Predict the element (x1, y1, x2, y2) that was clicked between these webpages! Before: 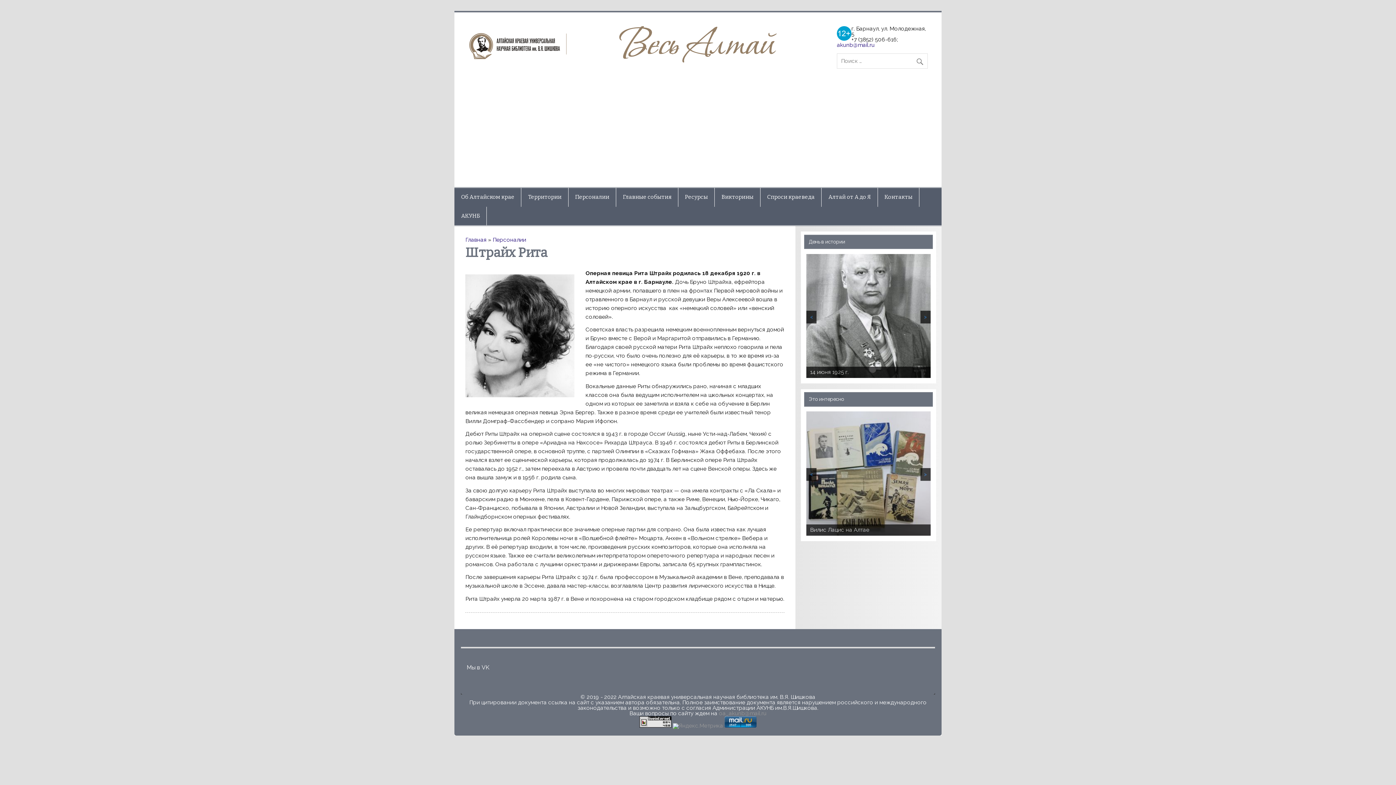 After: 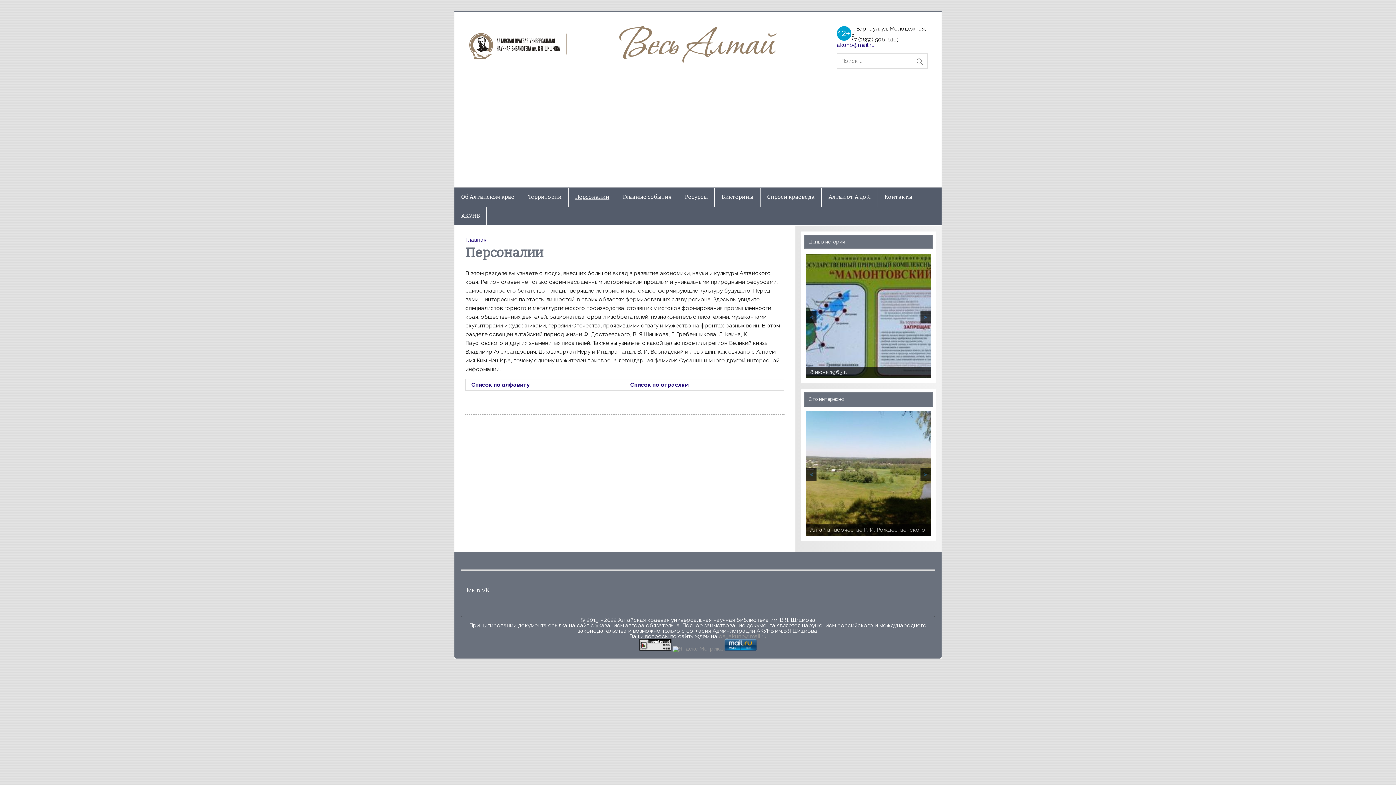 Action: label: Персоналии bbox: (568, 187, 616, 206)